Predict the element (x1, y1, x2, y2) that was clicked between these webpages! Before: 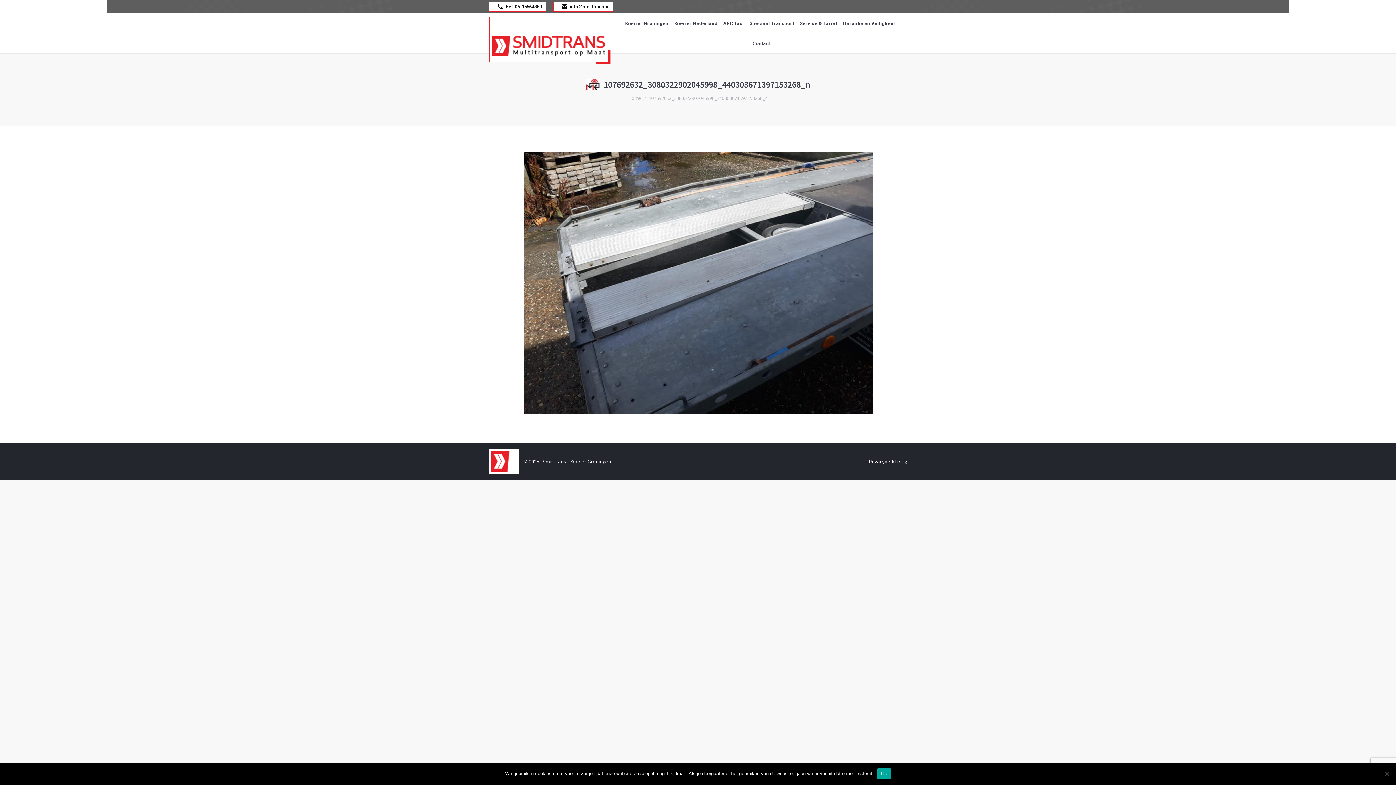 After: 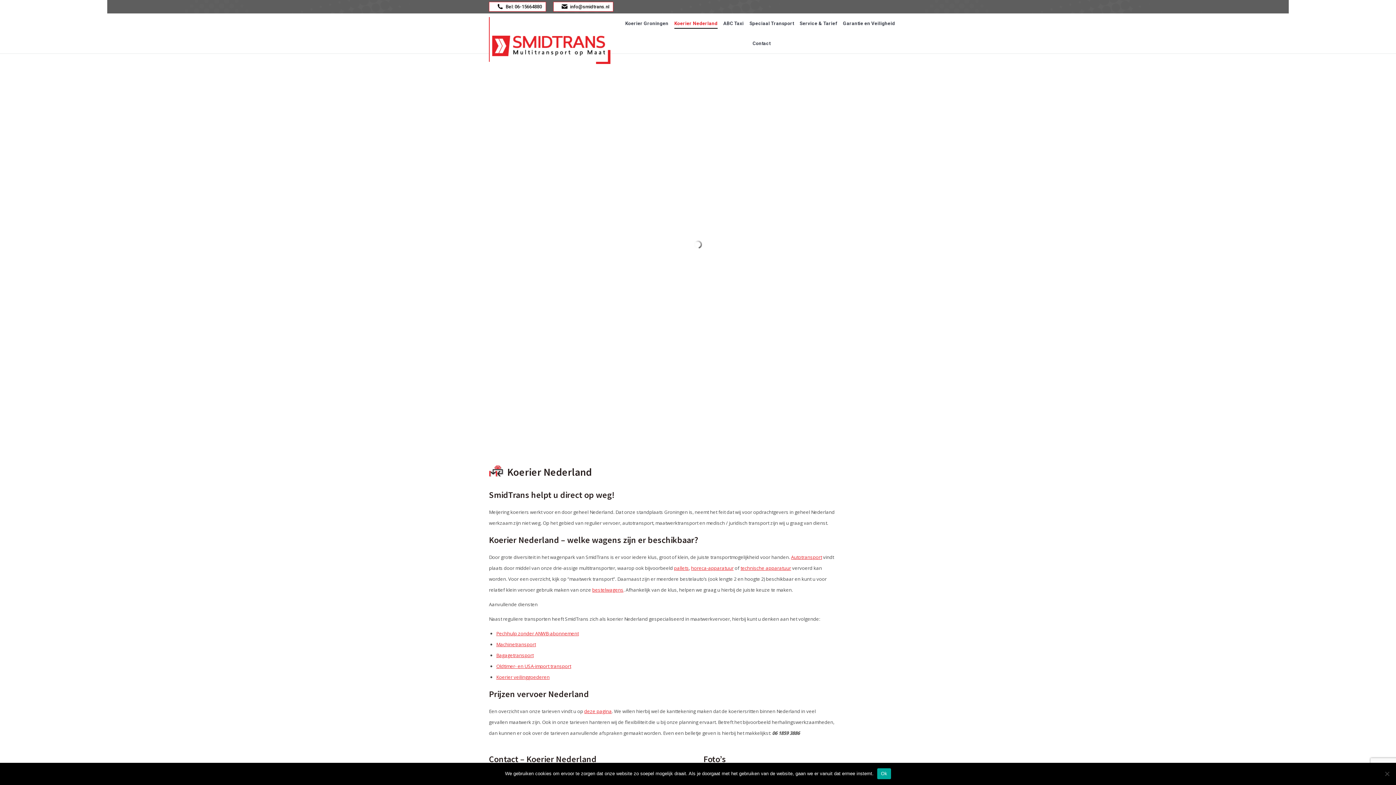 Action: bbox: (673, 18, 719, 28) label: Koerier Nederland